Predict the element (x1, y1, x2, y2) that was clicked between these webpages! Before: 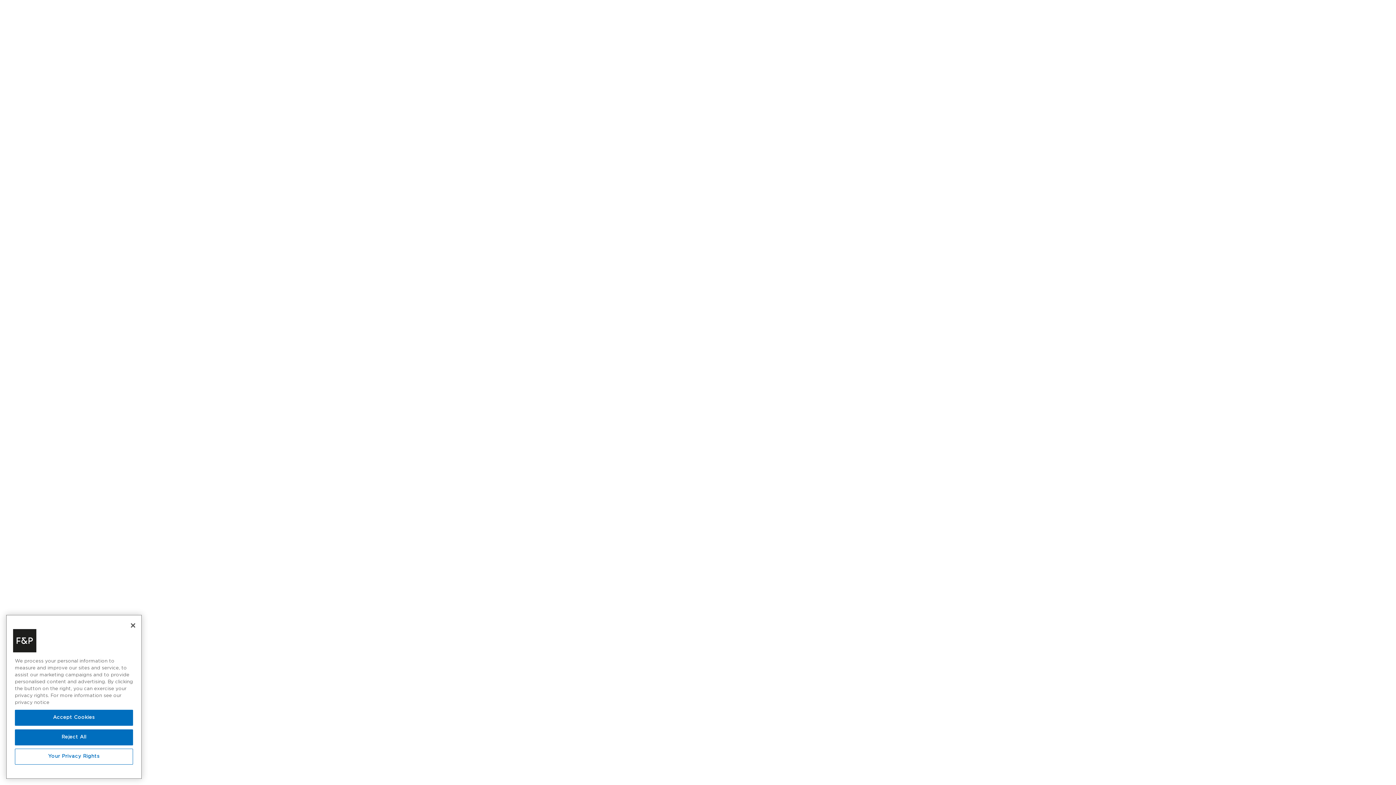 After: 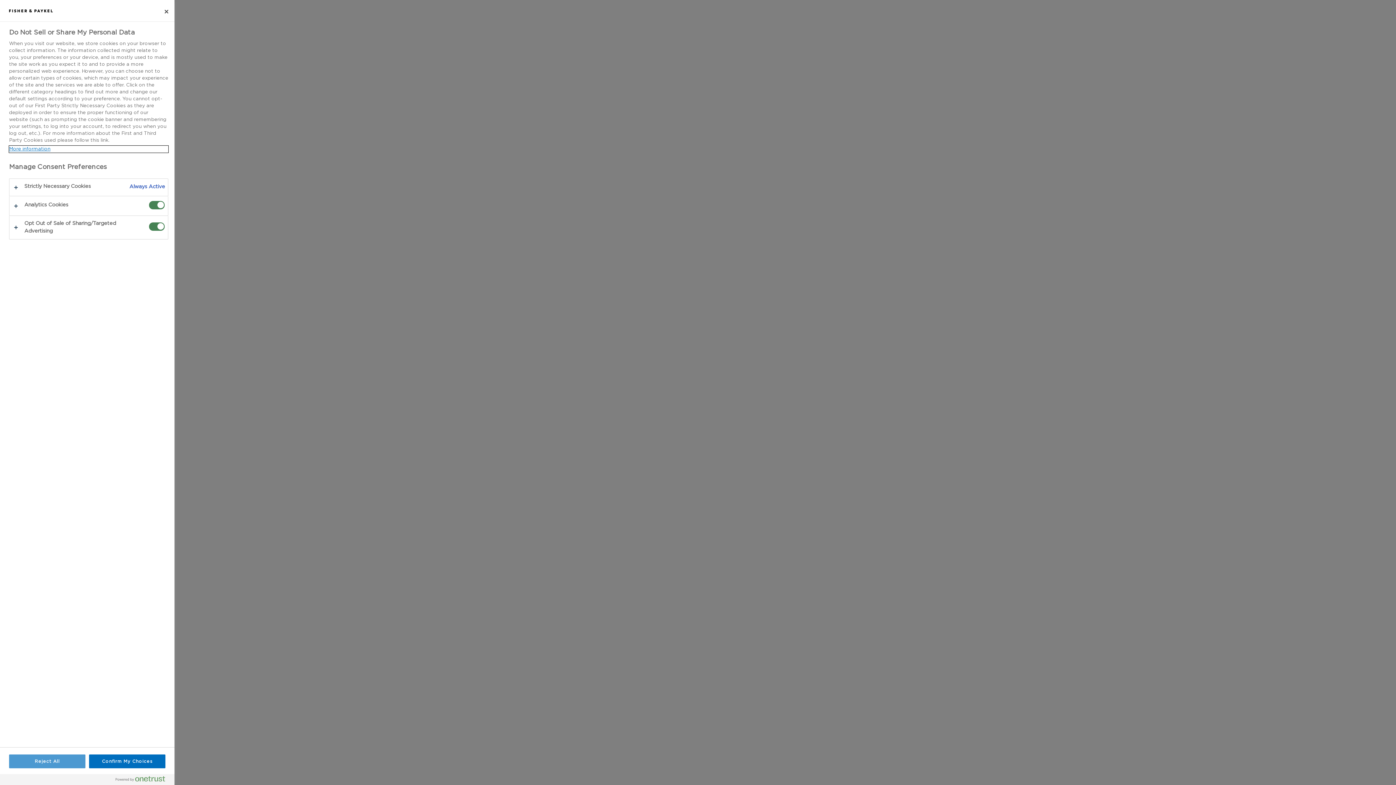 Action: label: Your Privacy Rights bbox: (14, 749, 133, 765)